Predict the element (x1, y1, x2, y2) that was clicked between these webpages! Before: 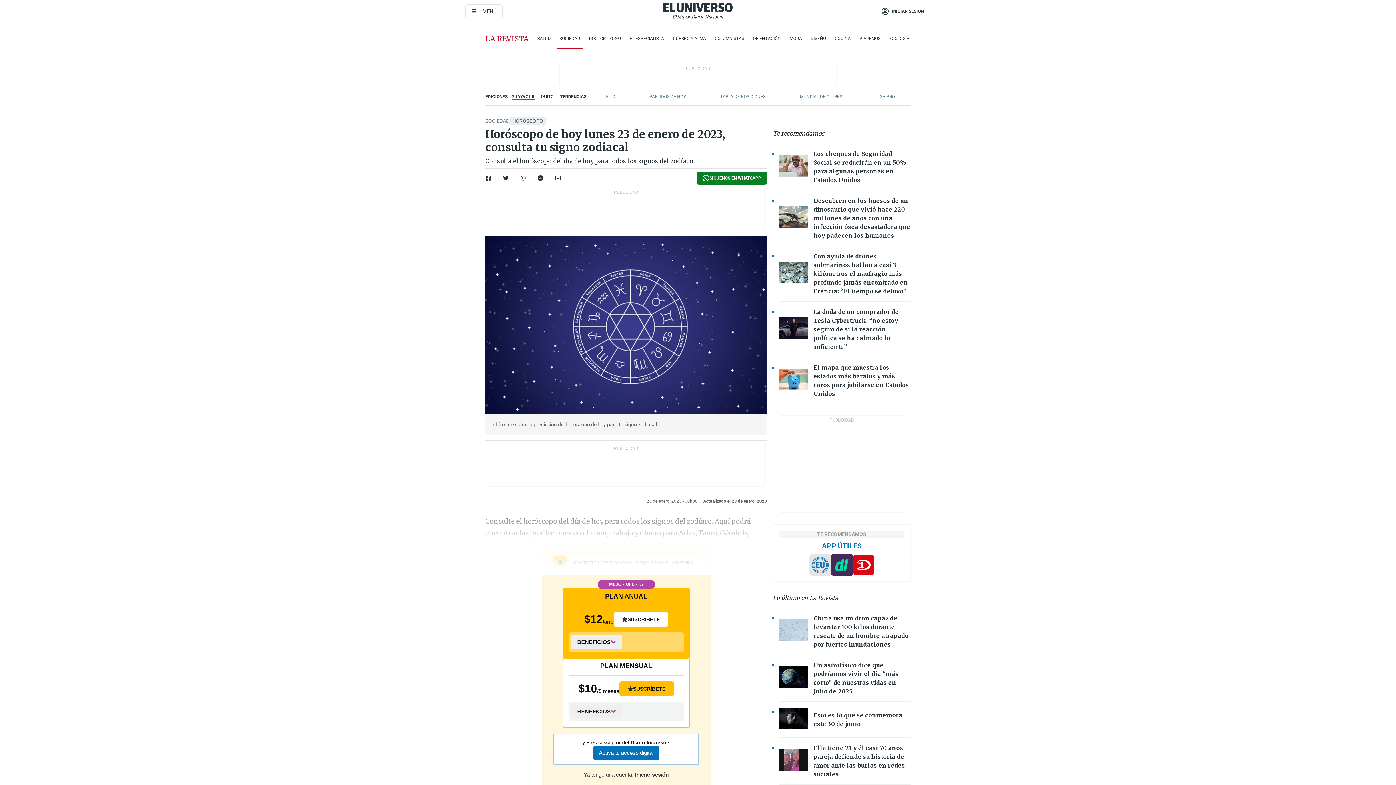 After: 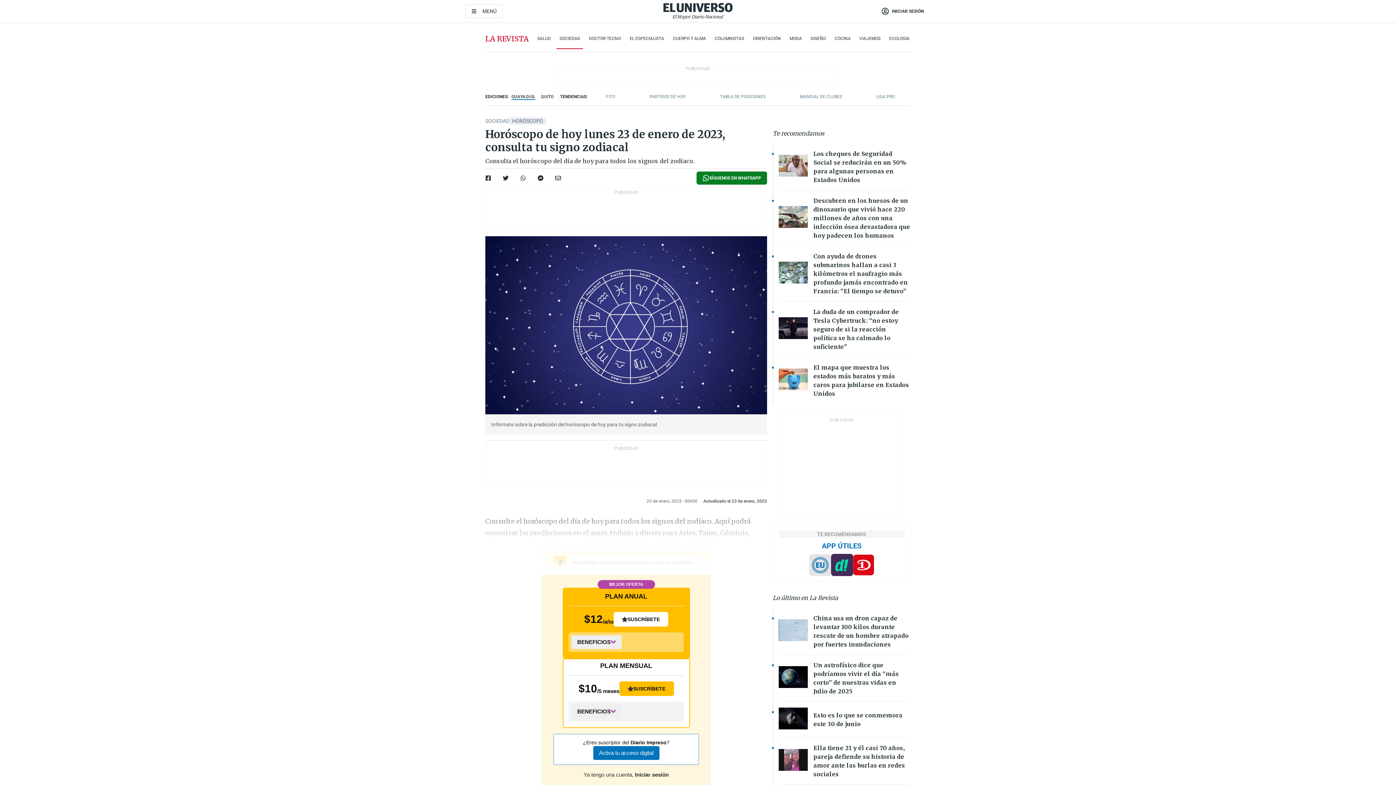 Action: bbox: (696, 171, 767, 184) label: SÍGUENOS EN WHATSAPP